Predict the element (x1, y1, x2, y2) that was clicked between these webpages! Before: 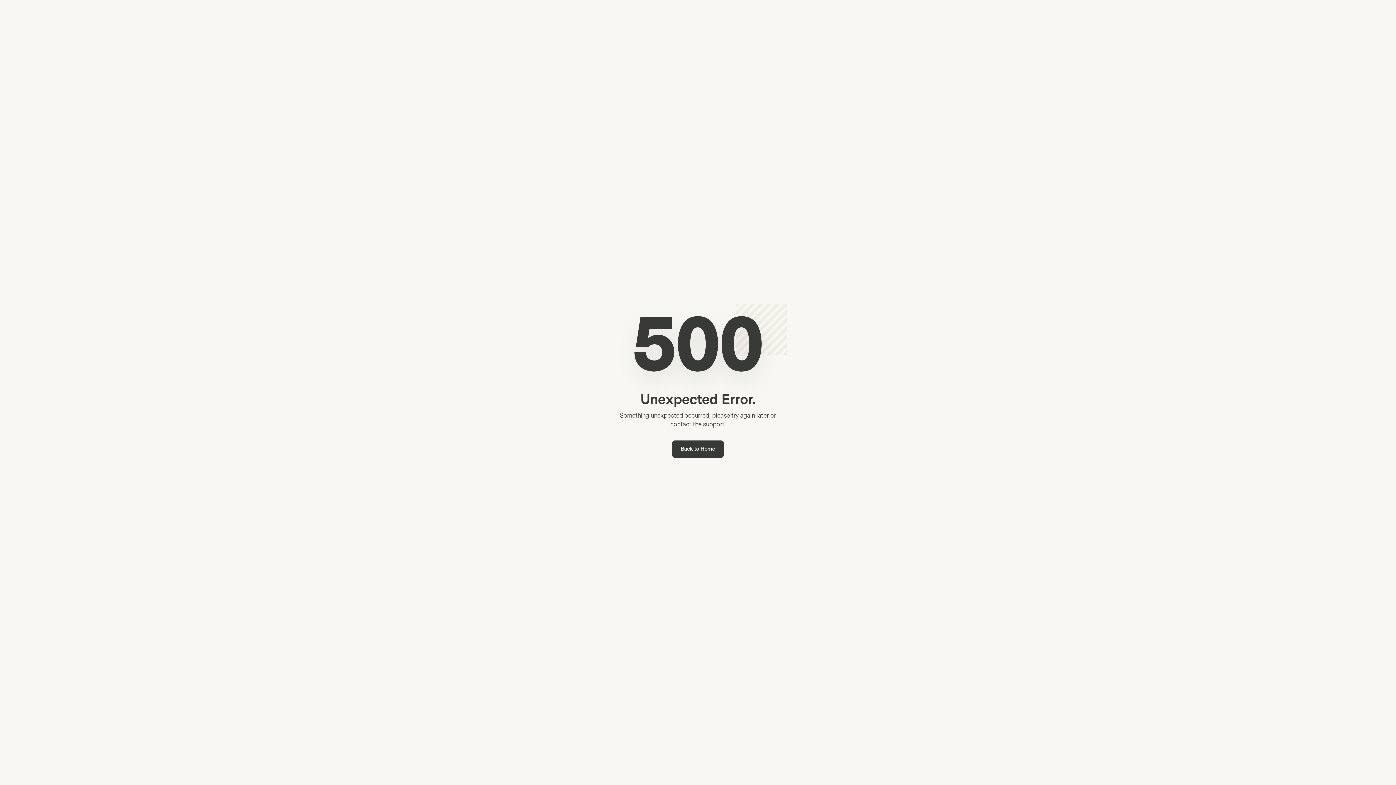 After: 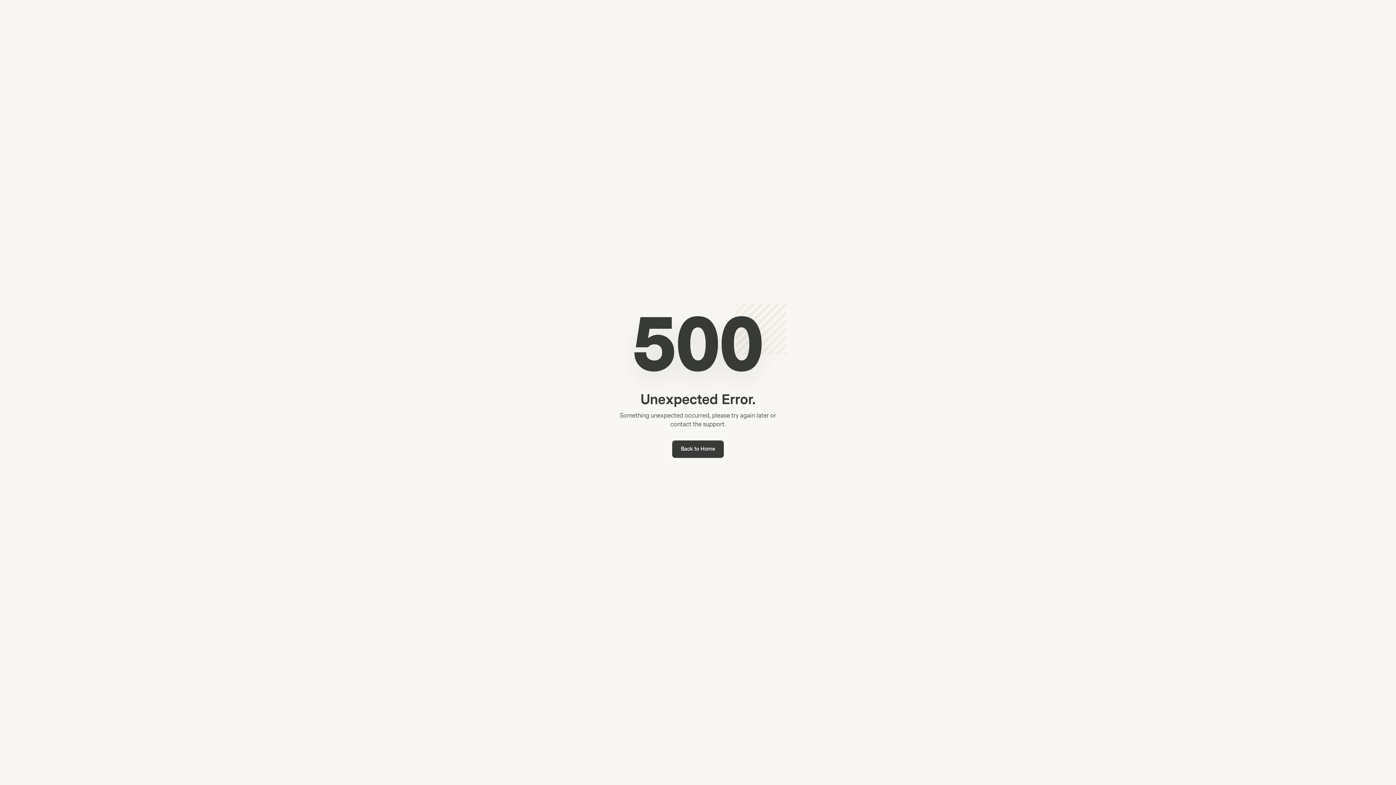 Action: bbox: (672, 440, 724, 458) label: Back to Home